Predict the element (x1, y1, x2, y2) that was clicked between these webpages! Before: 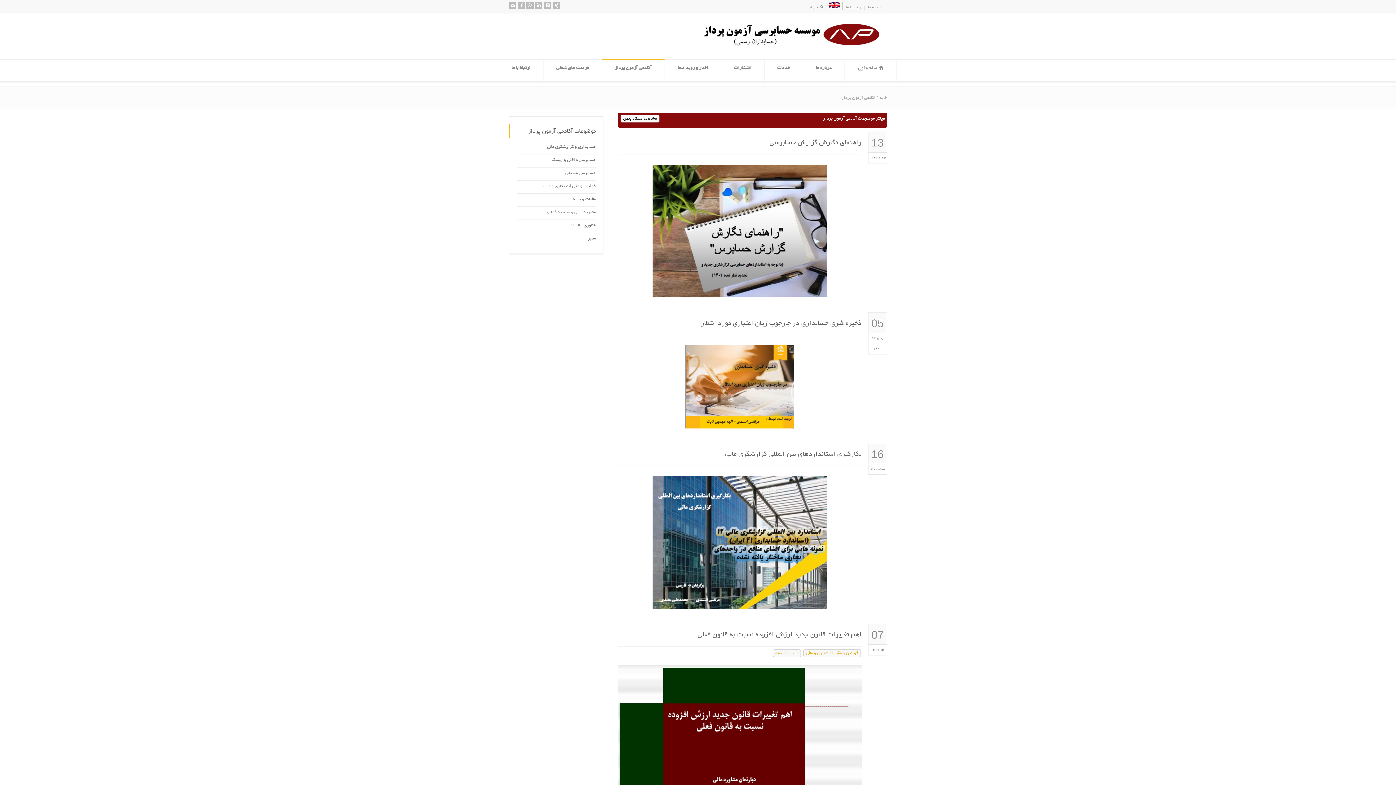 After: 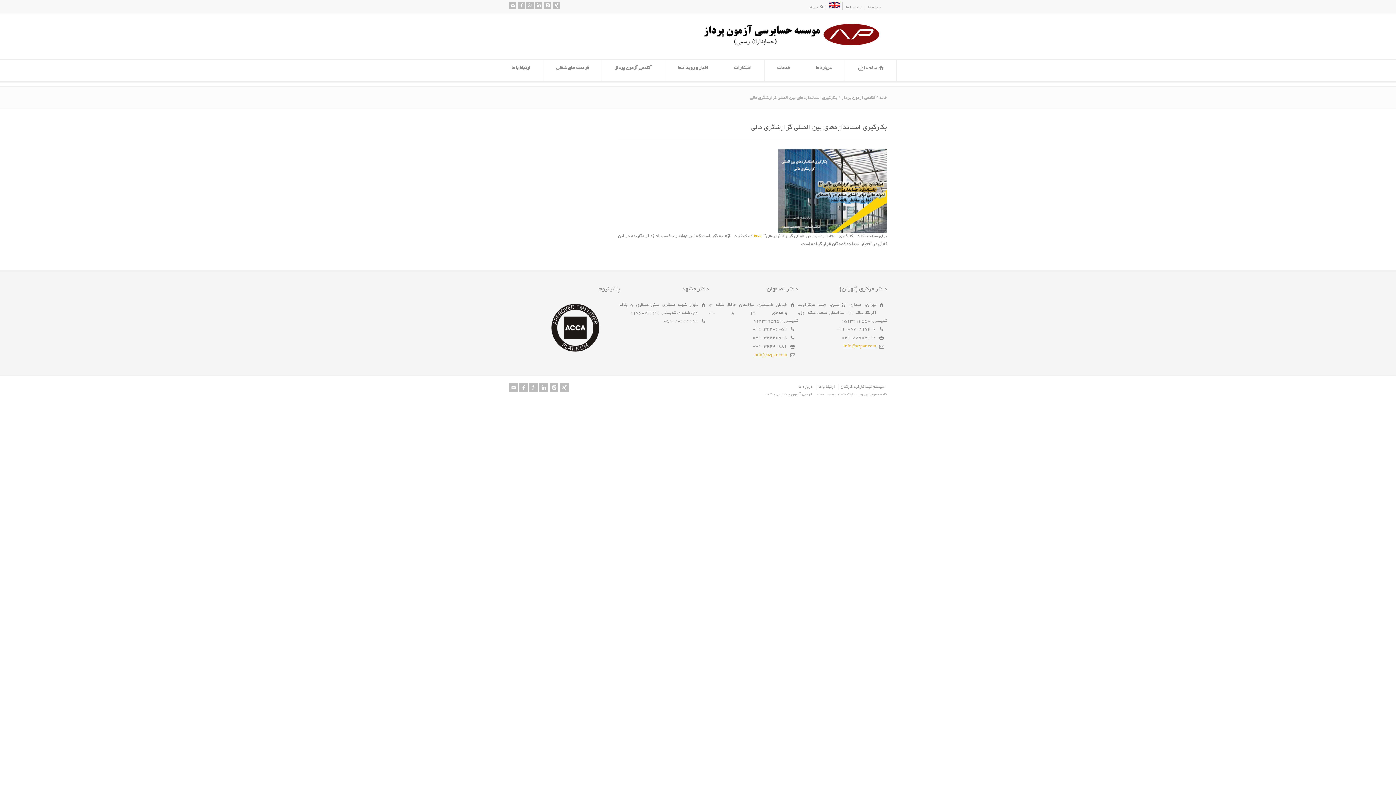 Action: bbox: (652, 476, 827, 609)